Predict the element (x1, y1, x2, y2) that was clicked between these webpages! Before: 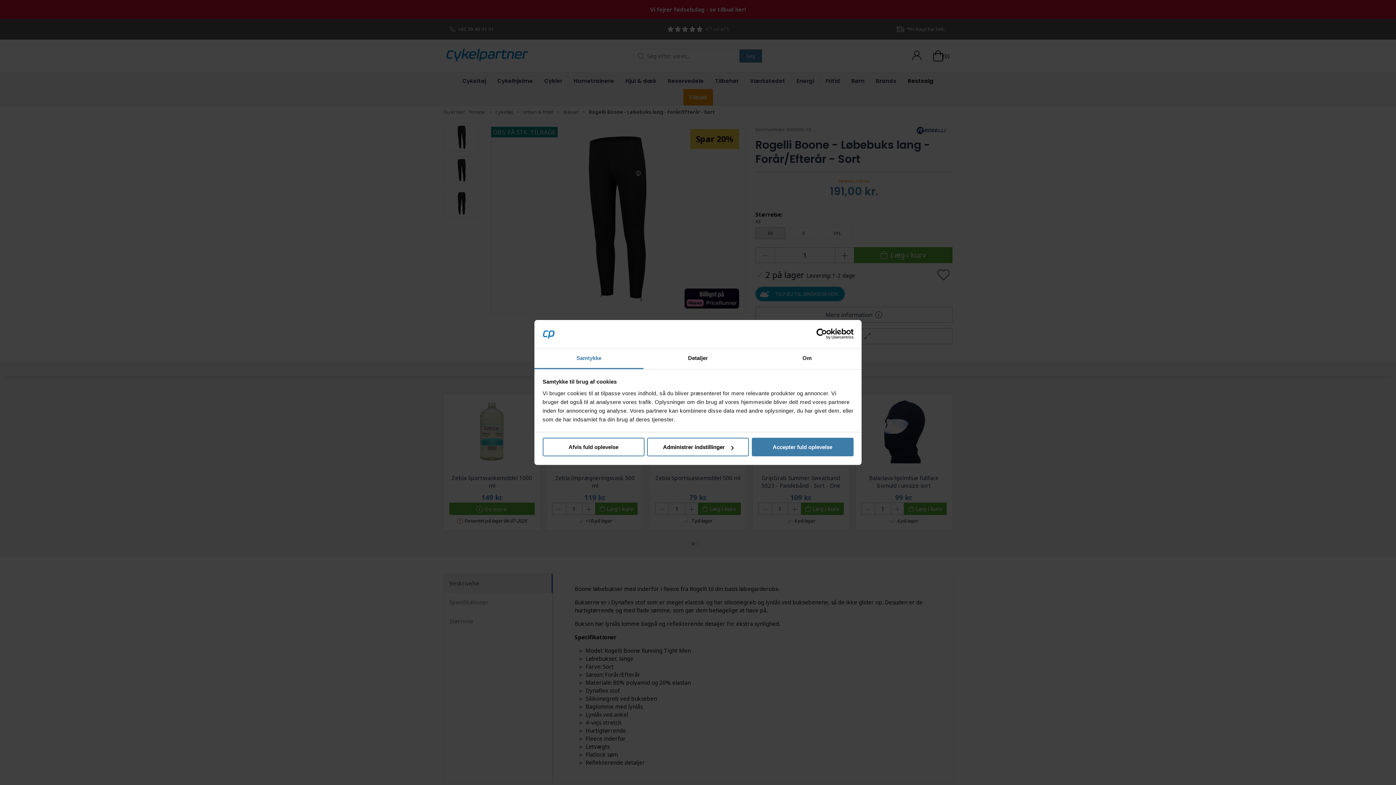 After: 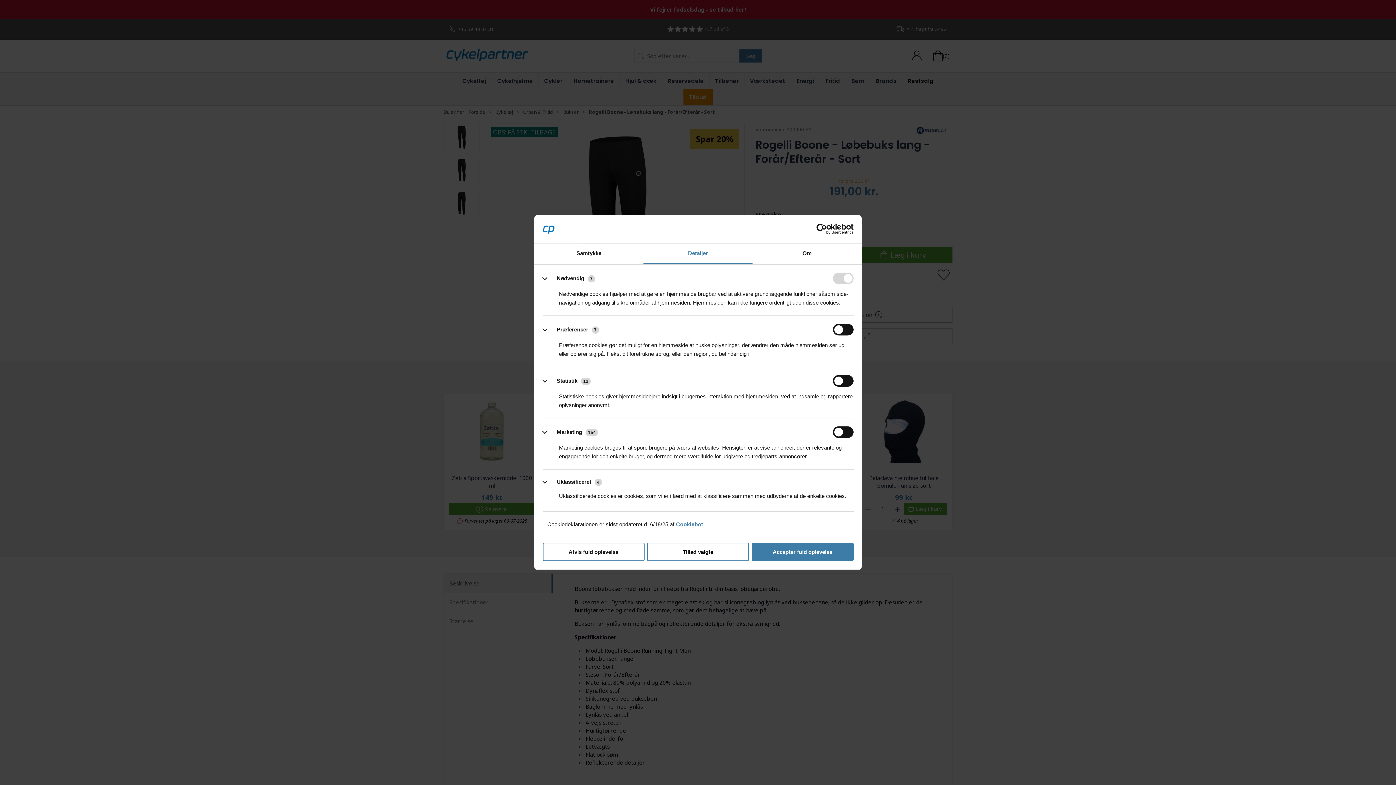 Action: bbox: (643, 348, 752, 369) label: Detaljer